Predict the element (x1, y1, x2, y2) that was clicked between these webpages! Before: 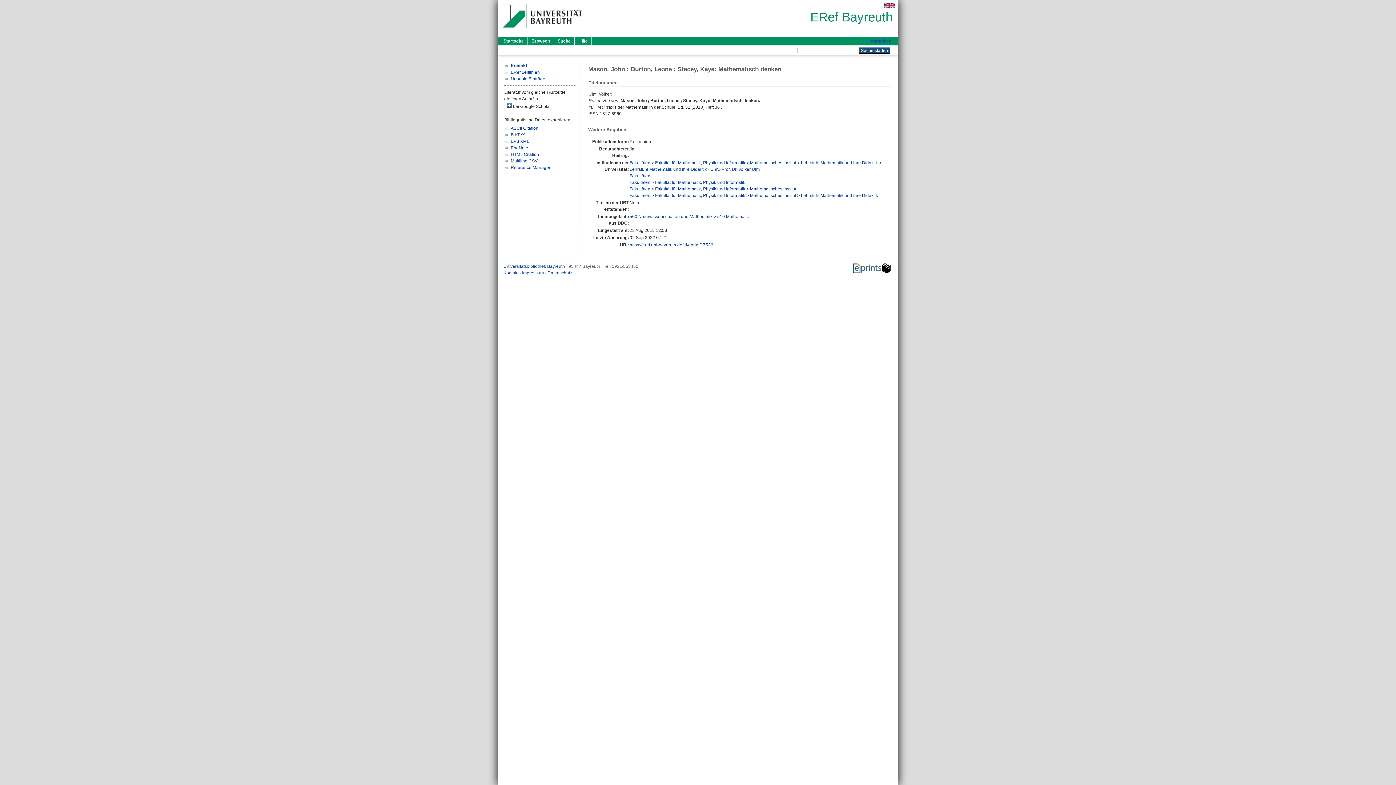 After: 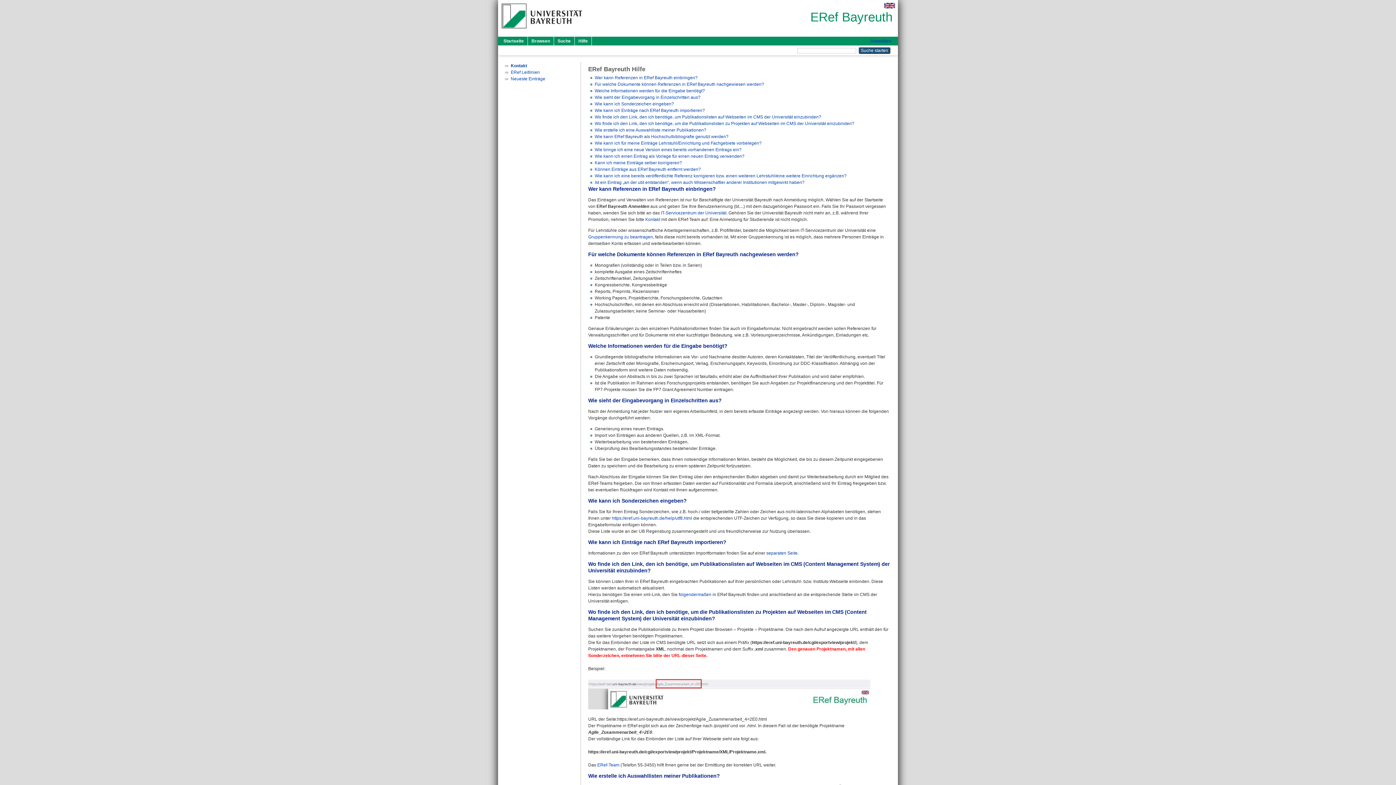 Action: bbox: (574, 36, 592, 45) label: Hilfe